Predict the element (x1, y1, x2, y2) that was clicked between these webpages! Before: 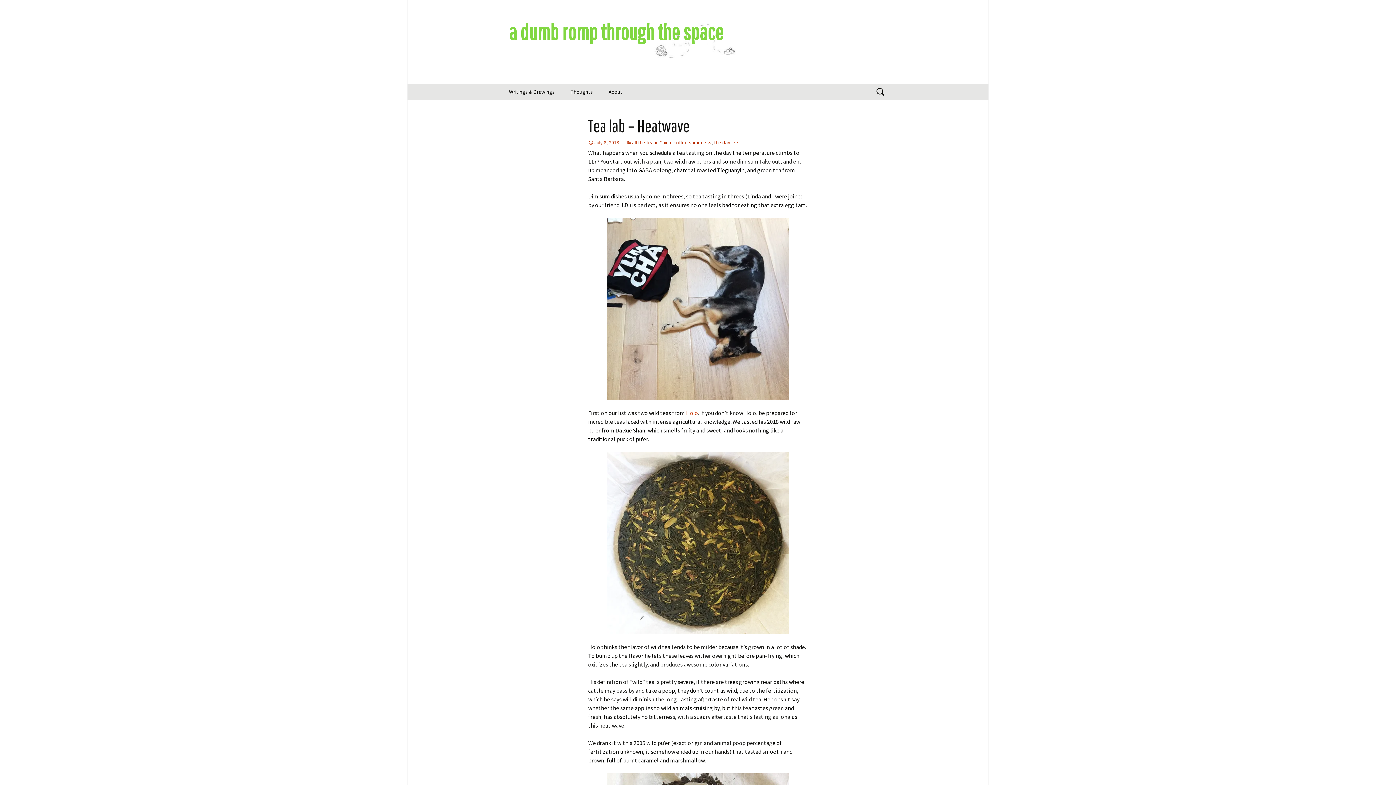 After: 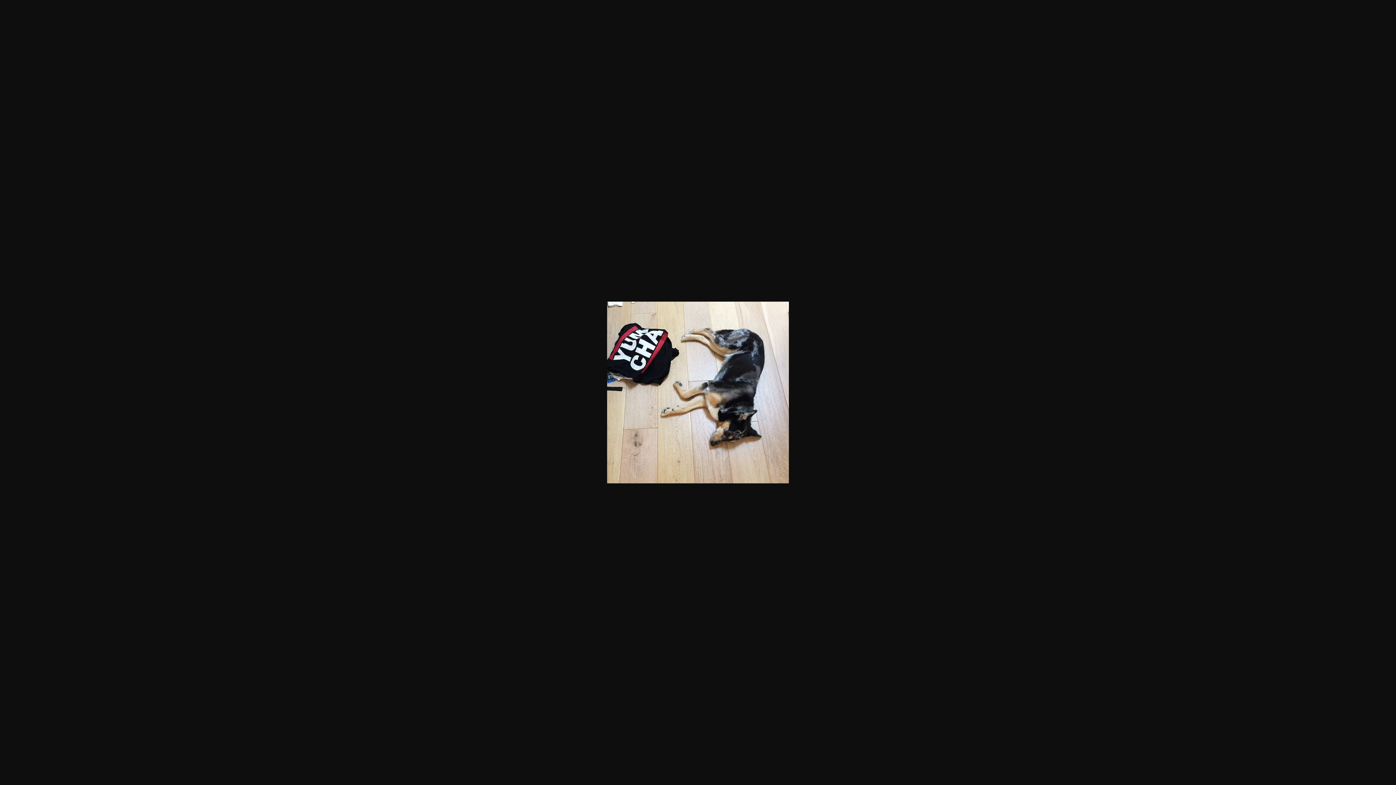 Action: bbox: (588, 218, 808, 400)